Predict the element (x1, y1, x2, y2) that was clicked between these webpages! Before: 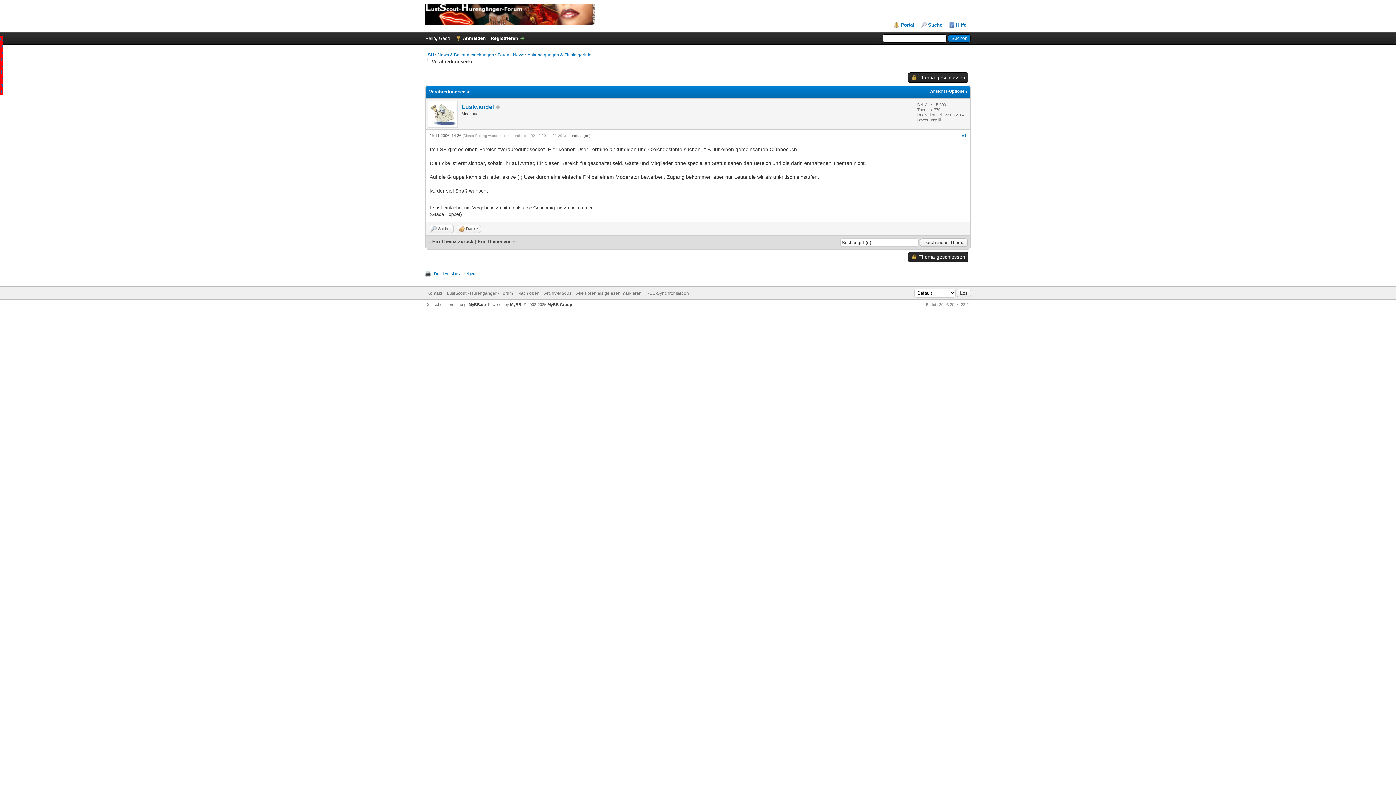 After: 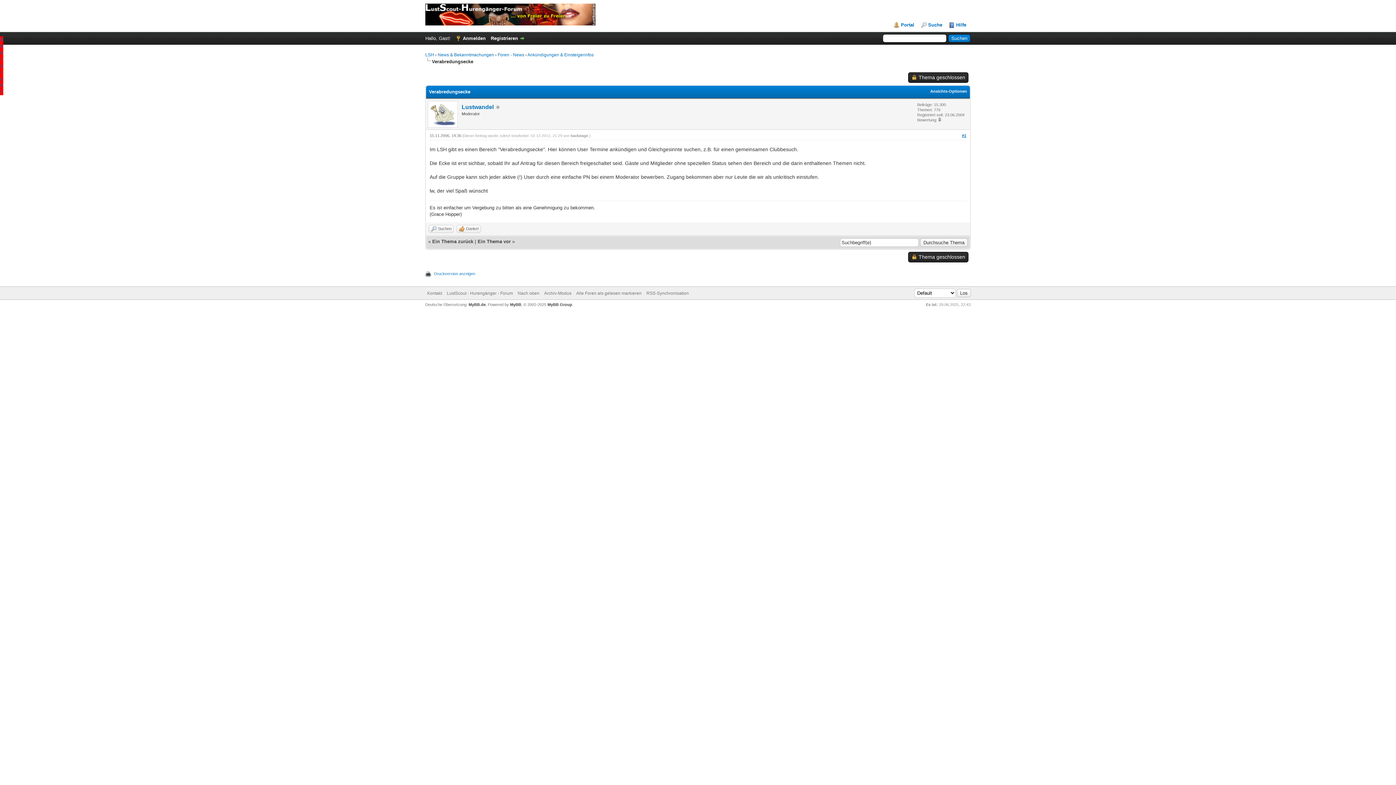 Action: label: #1 bbox: (962, 133, 966, 137)